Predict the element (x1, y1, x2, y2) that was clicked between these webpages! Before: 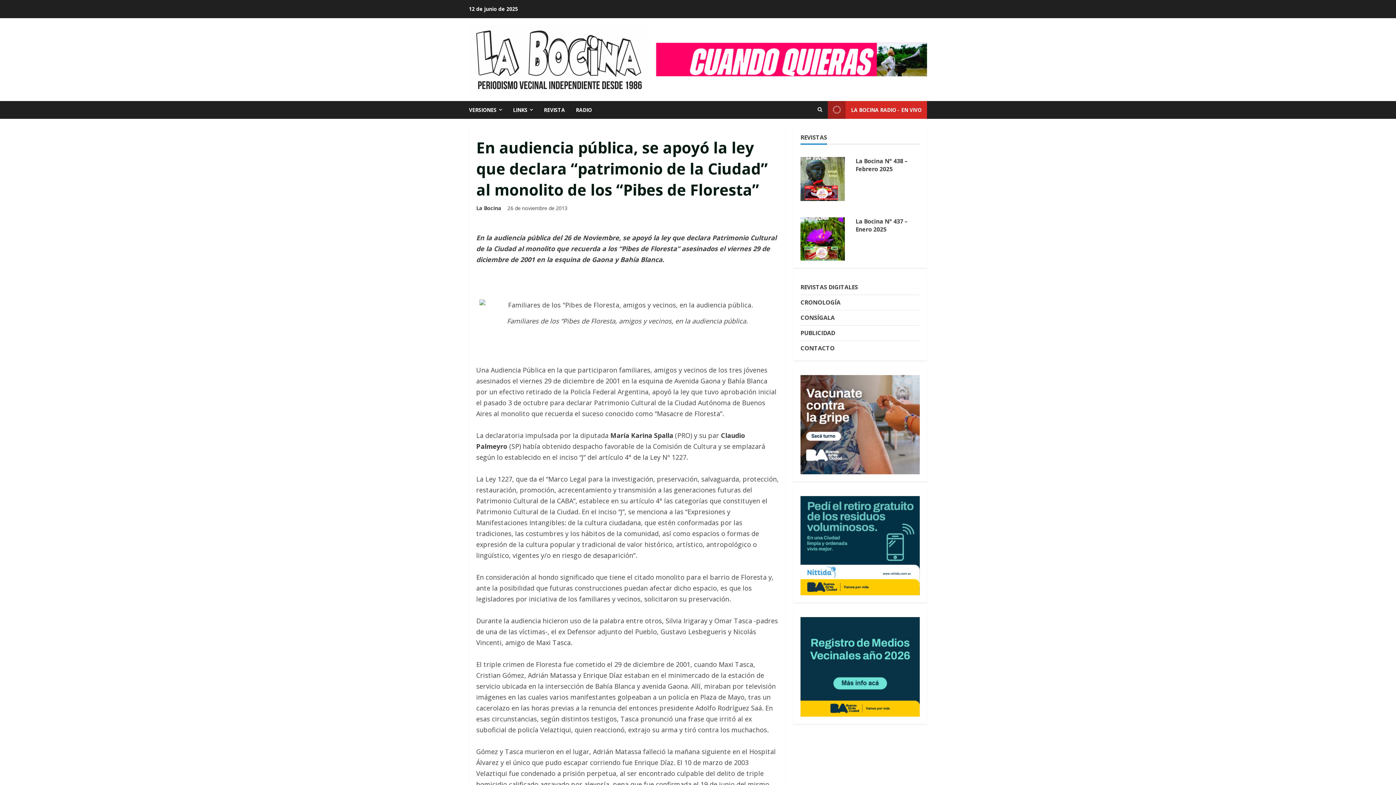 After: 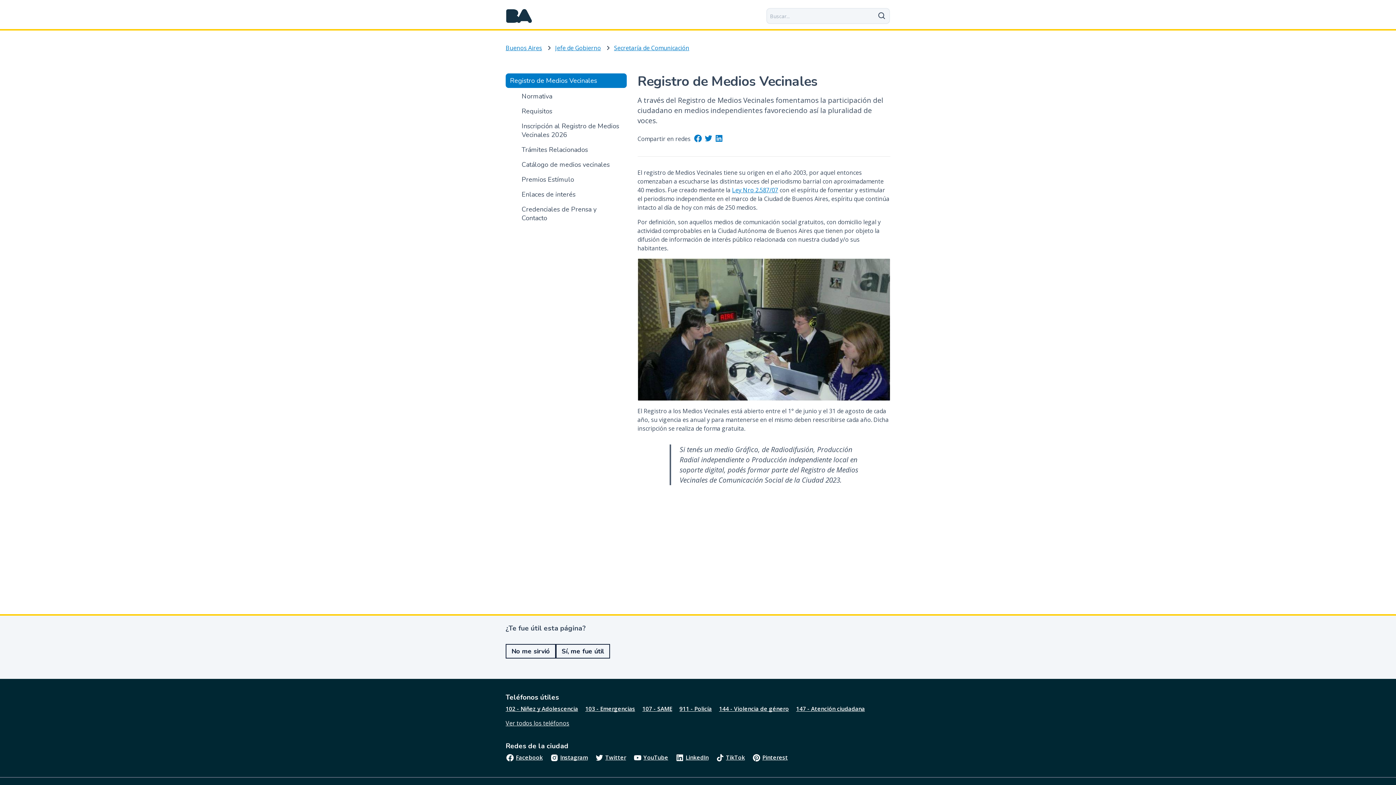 Action: bbox: (800, 662, 920, 670)